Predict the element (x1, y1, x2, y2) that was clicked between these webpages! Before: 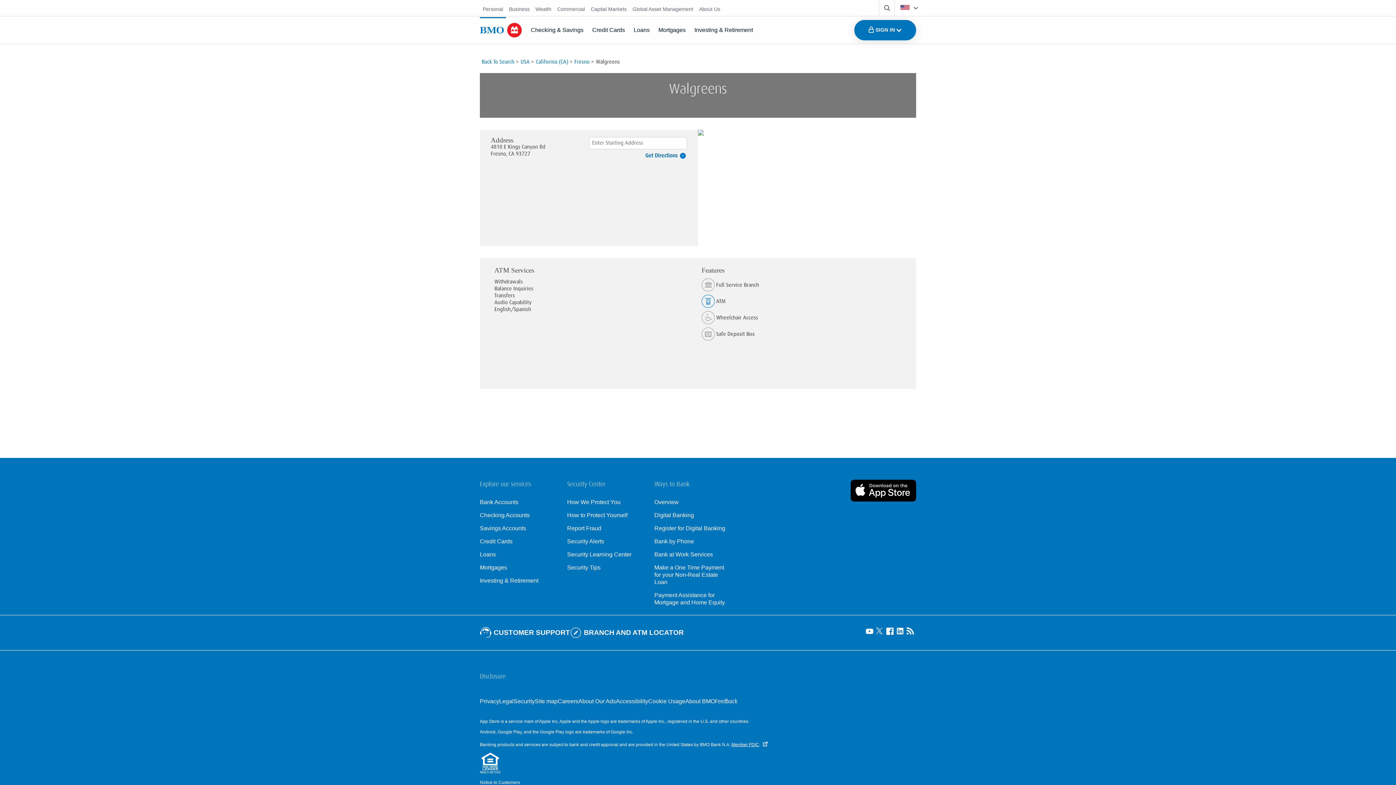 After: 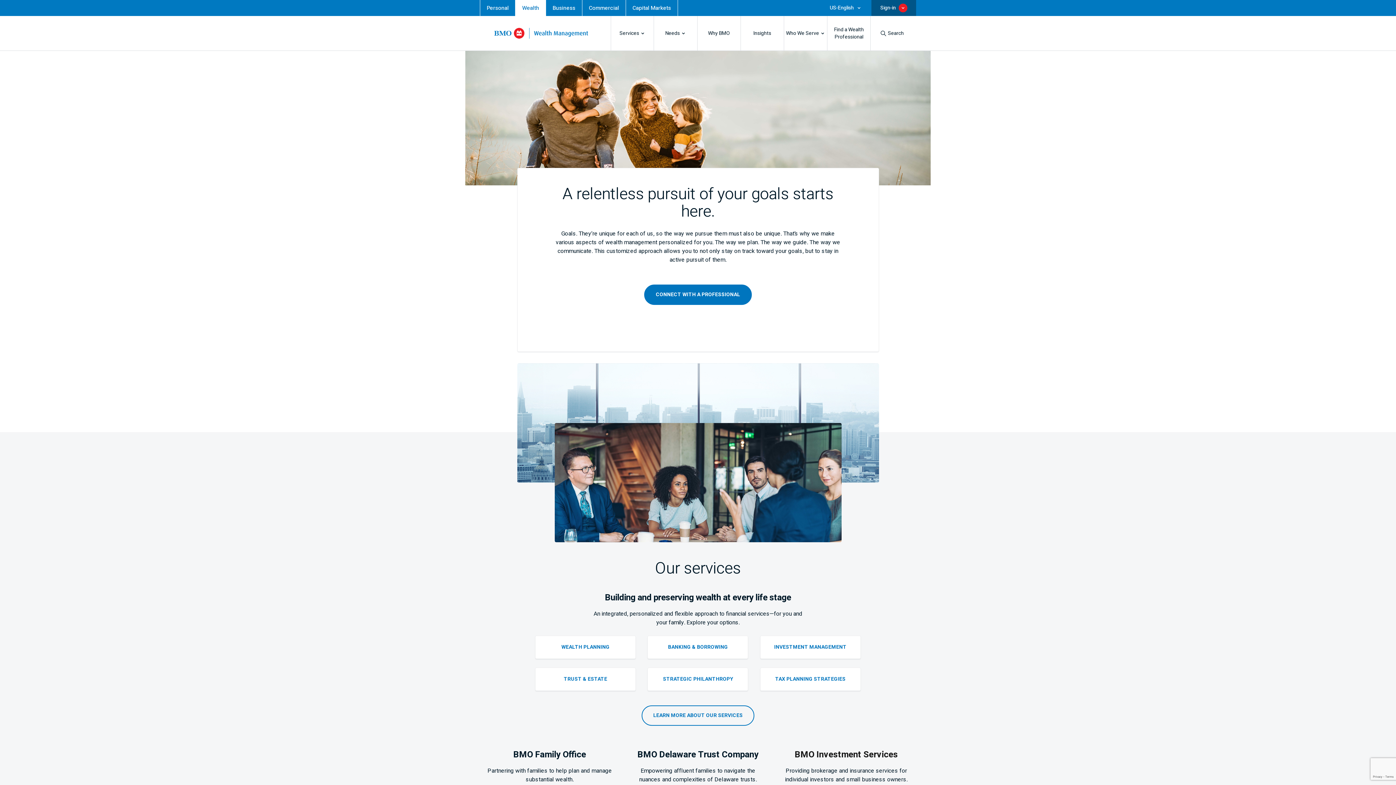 Action: bbox: (535, 5, 551, 12) label: Wealth